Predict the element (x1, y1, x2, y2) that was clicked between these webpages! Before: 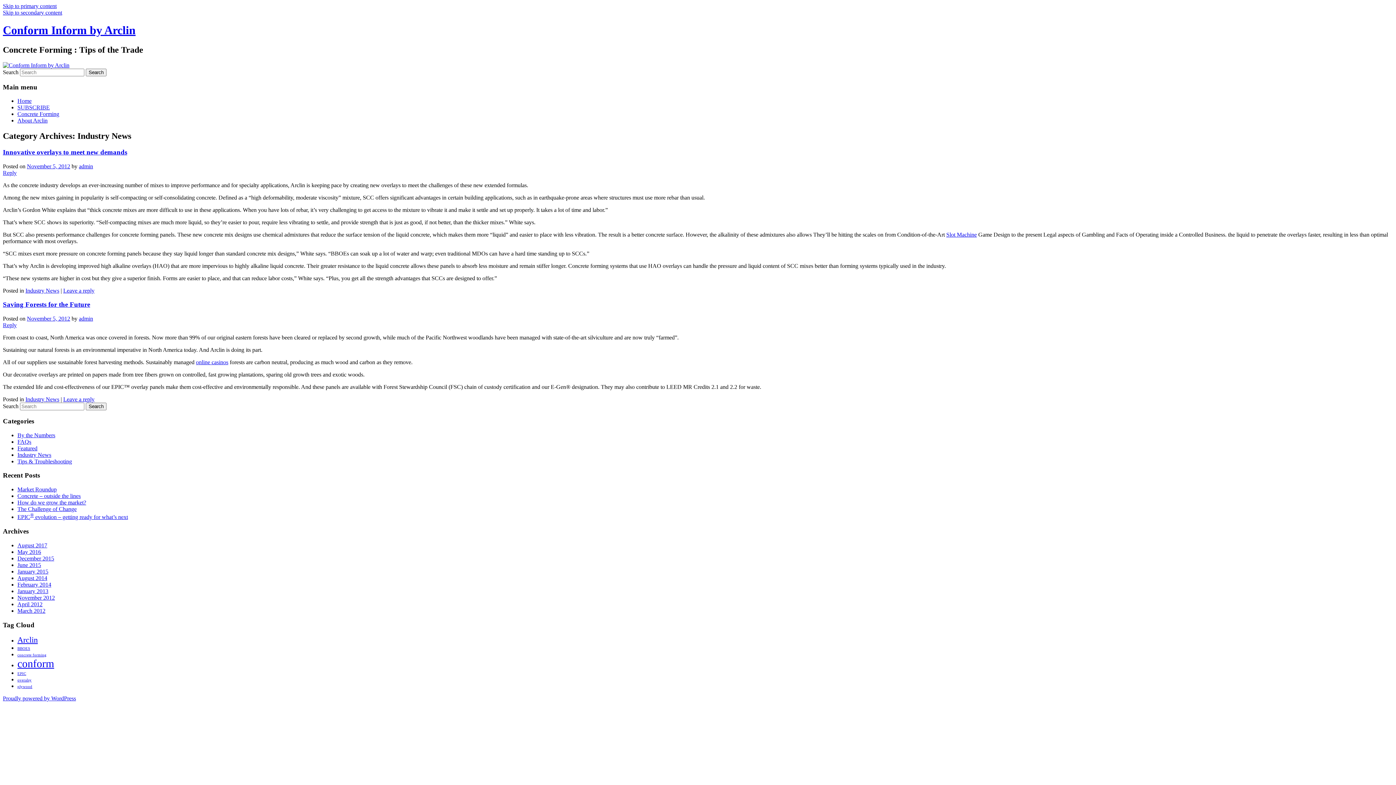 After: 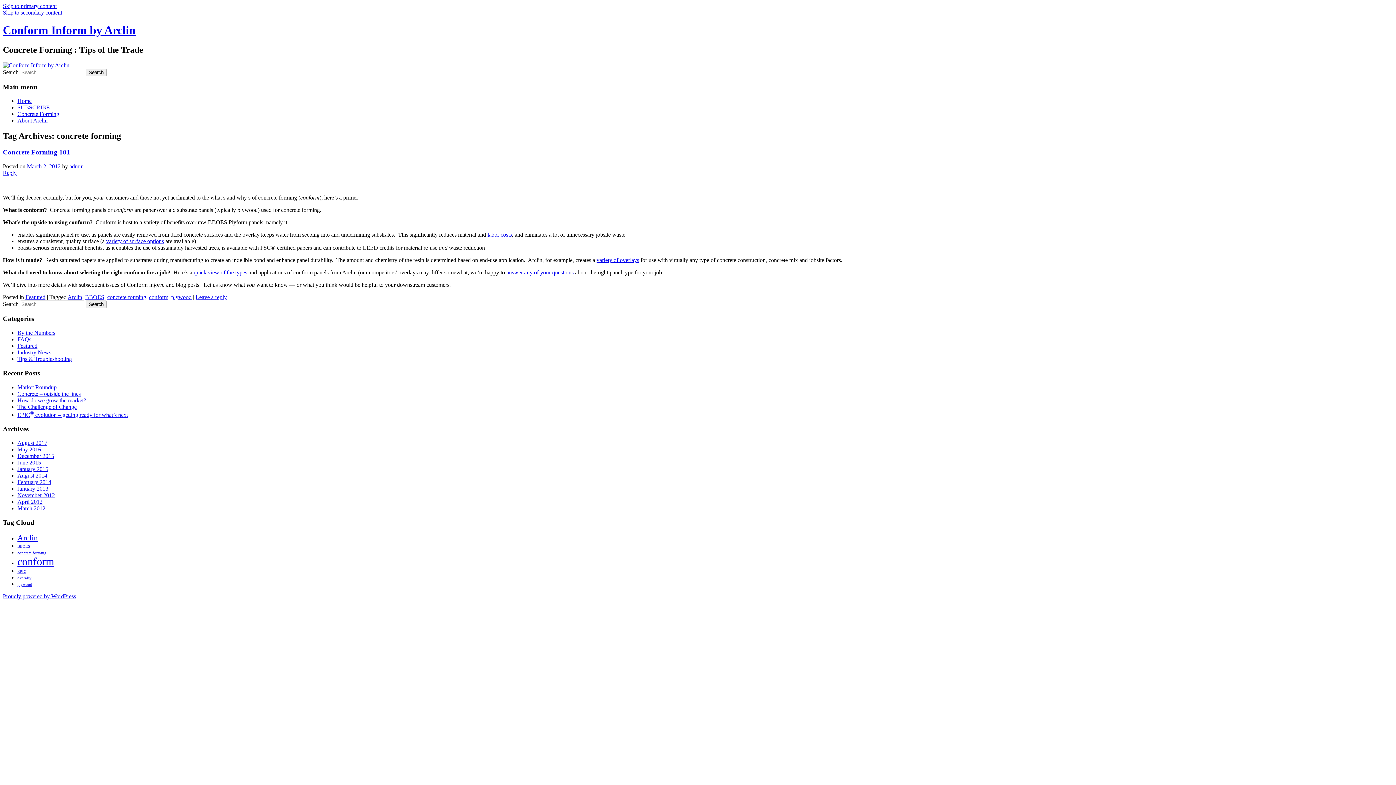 Action: label: concrete forming (1 item) bbox: (17, 653, 46, 657)